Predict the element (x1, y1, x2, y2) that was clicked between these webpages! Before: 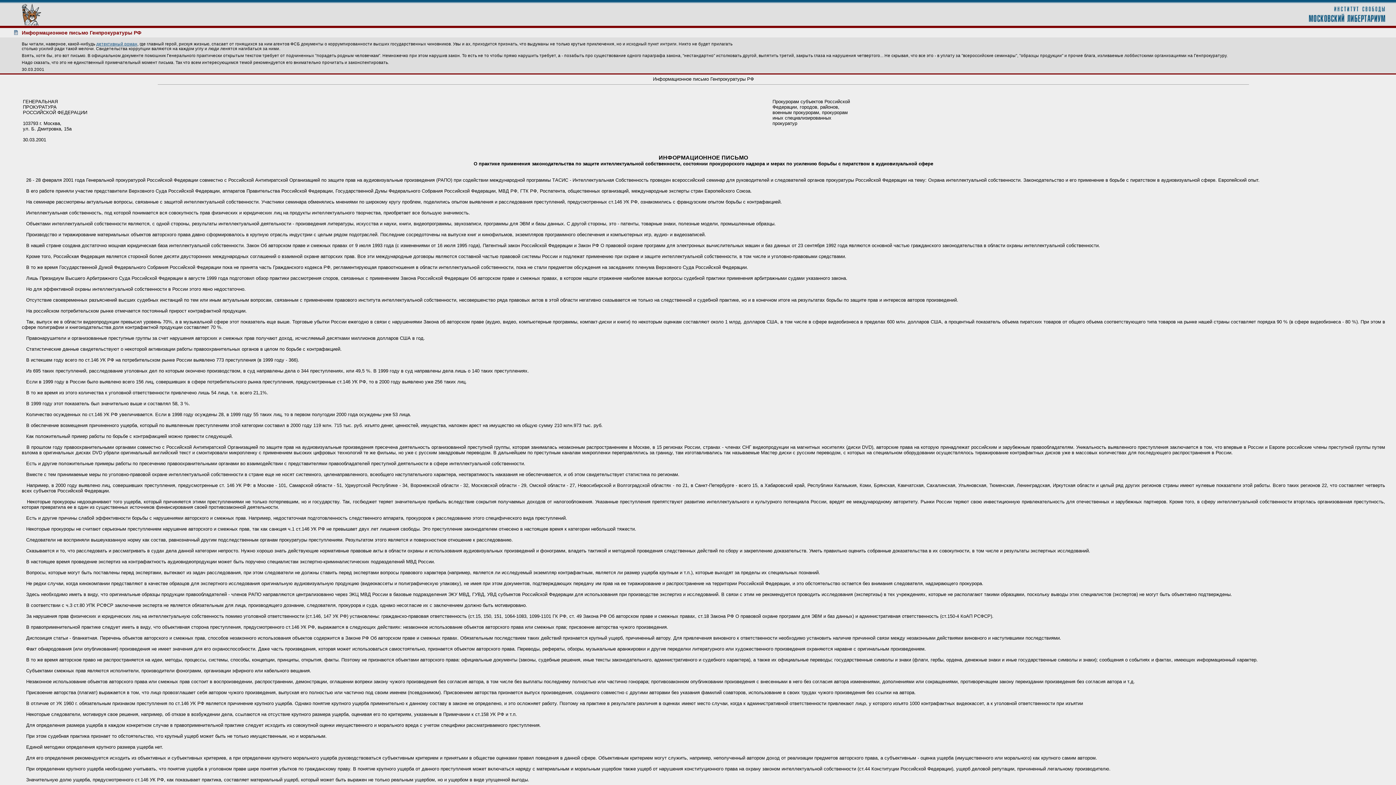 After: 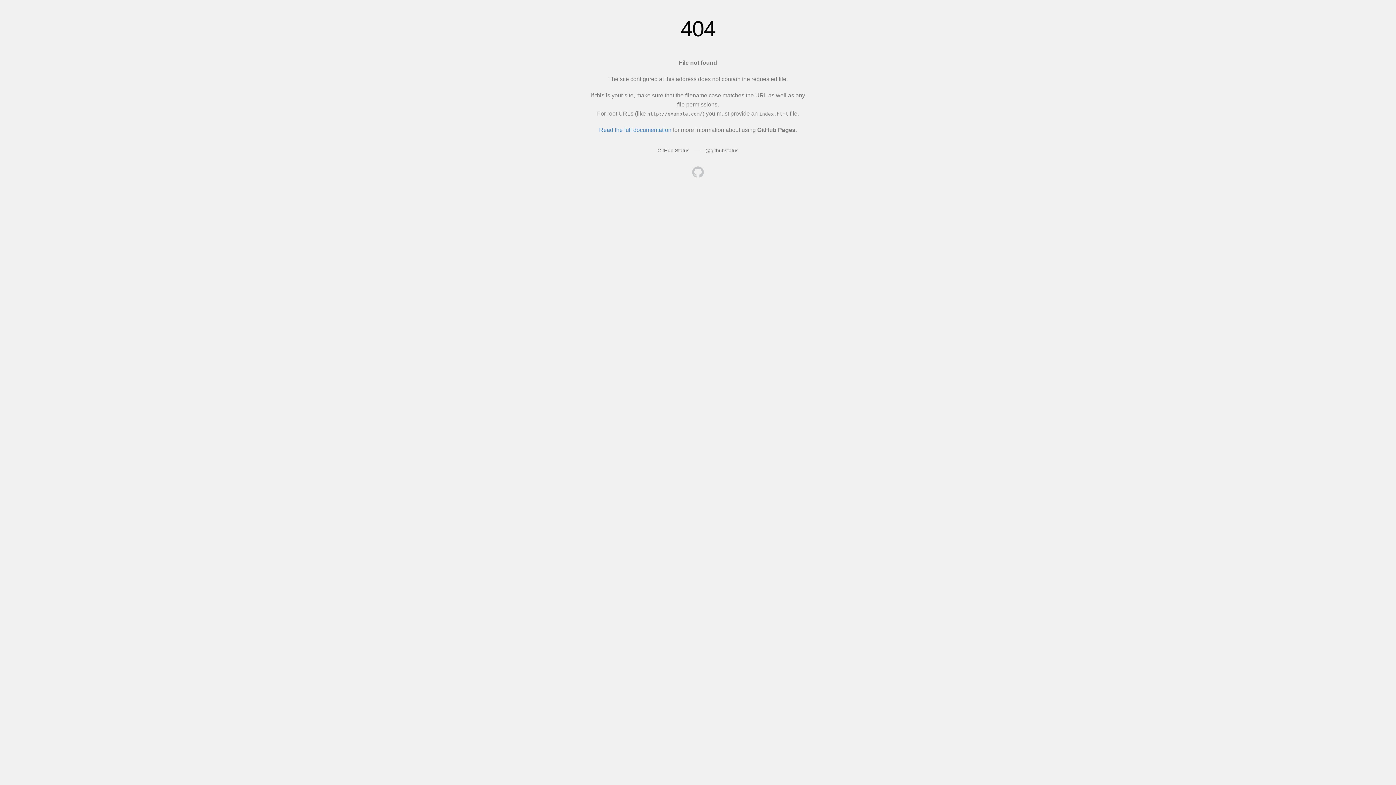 Action: bbox: (96, 41, 137, 46) label: детективный роман